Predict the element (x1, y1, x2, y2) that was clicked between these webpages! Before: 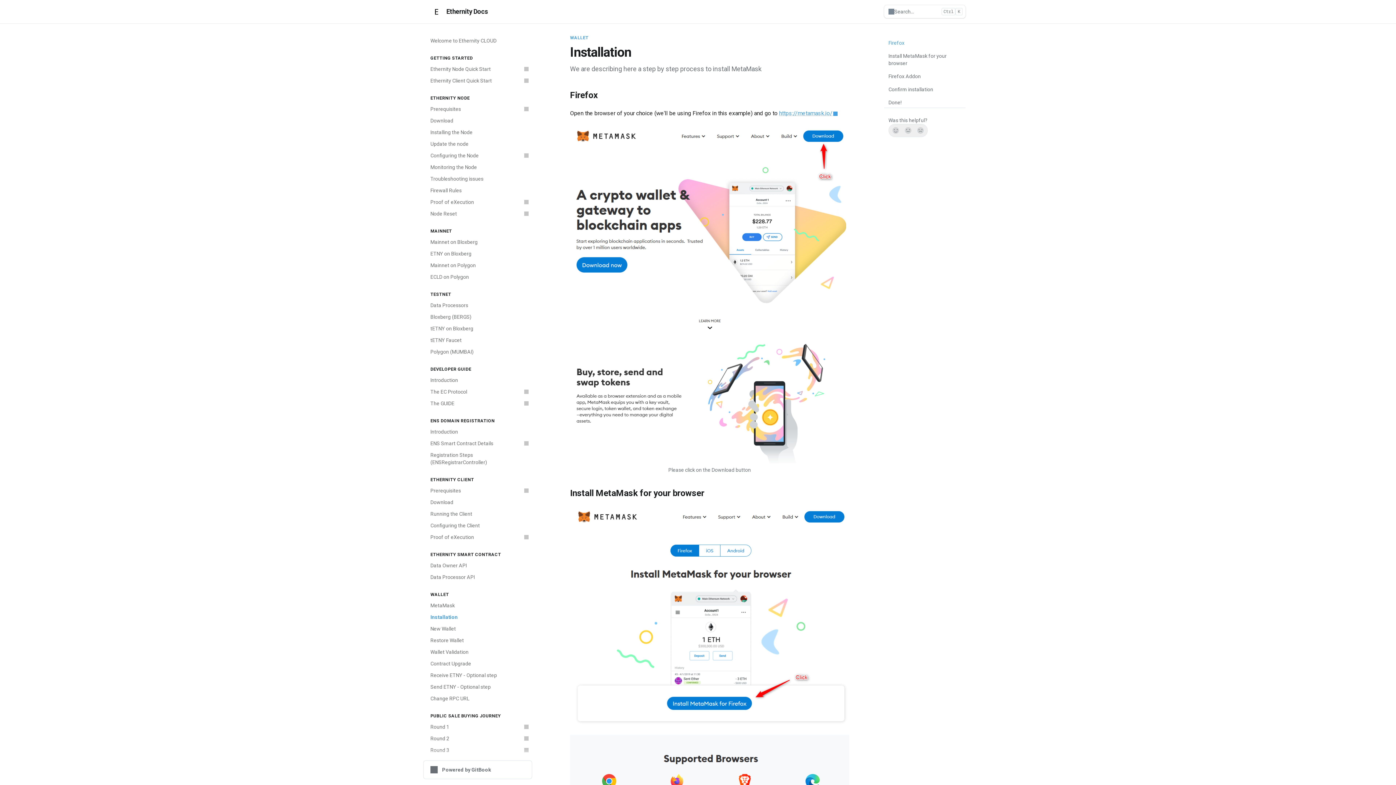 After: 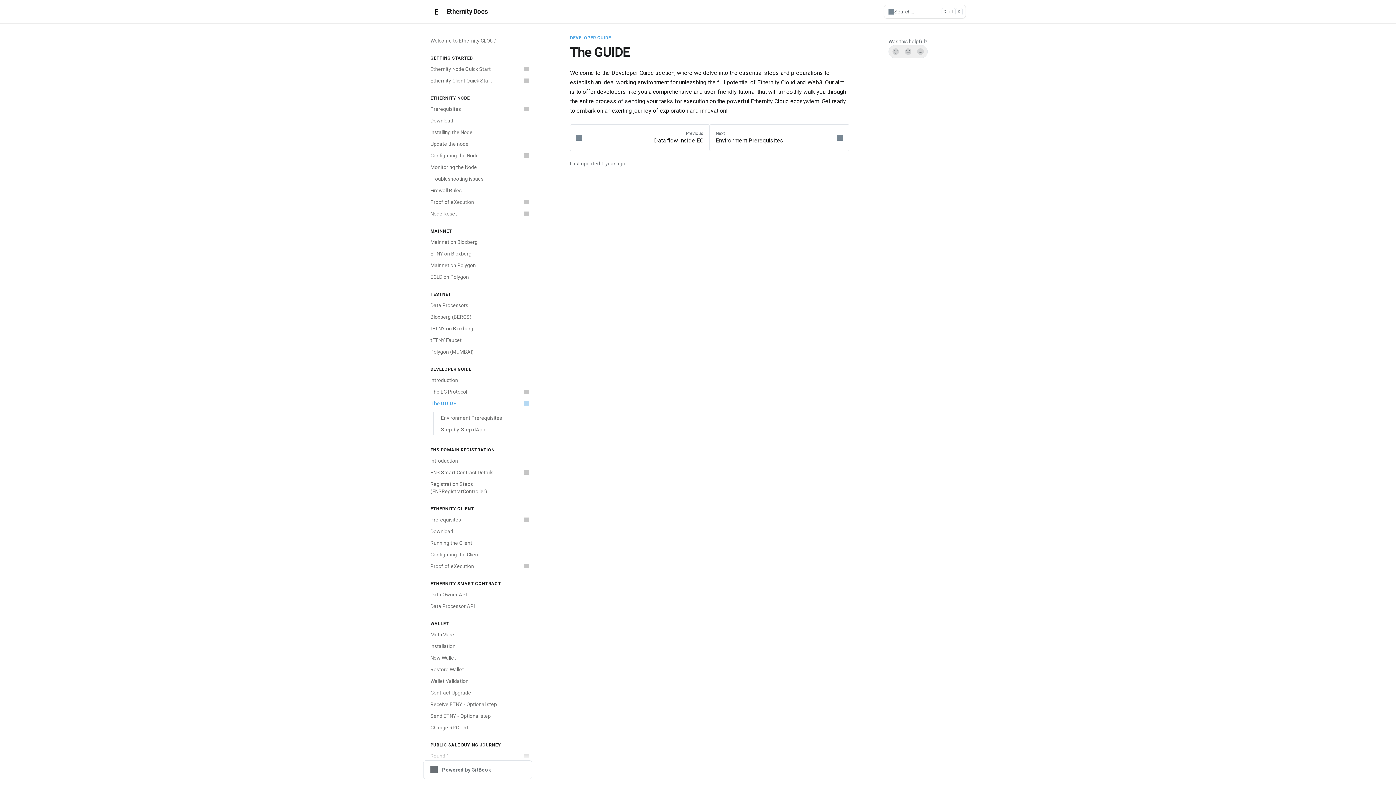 Action: label: The GUIDE bbox: (426, 397, 532, 409)